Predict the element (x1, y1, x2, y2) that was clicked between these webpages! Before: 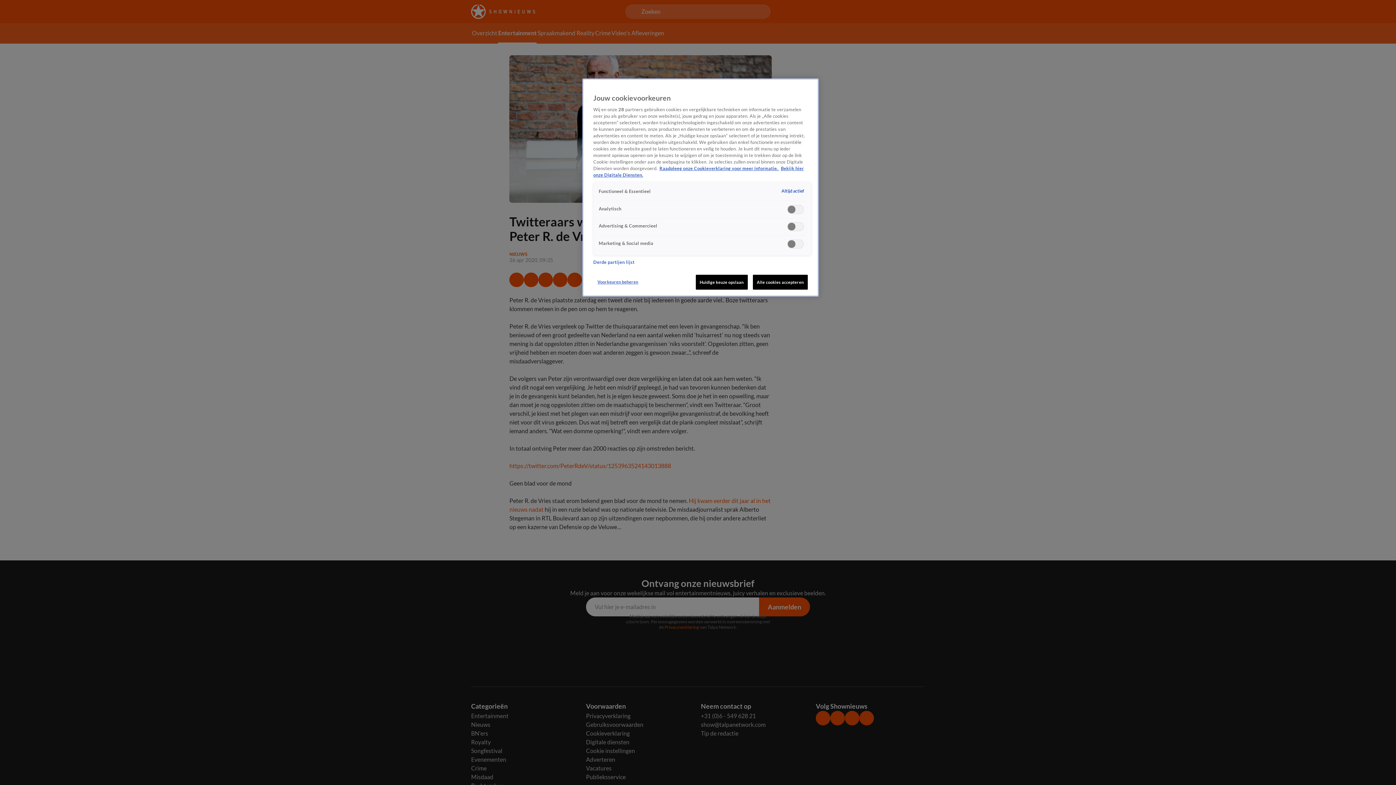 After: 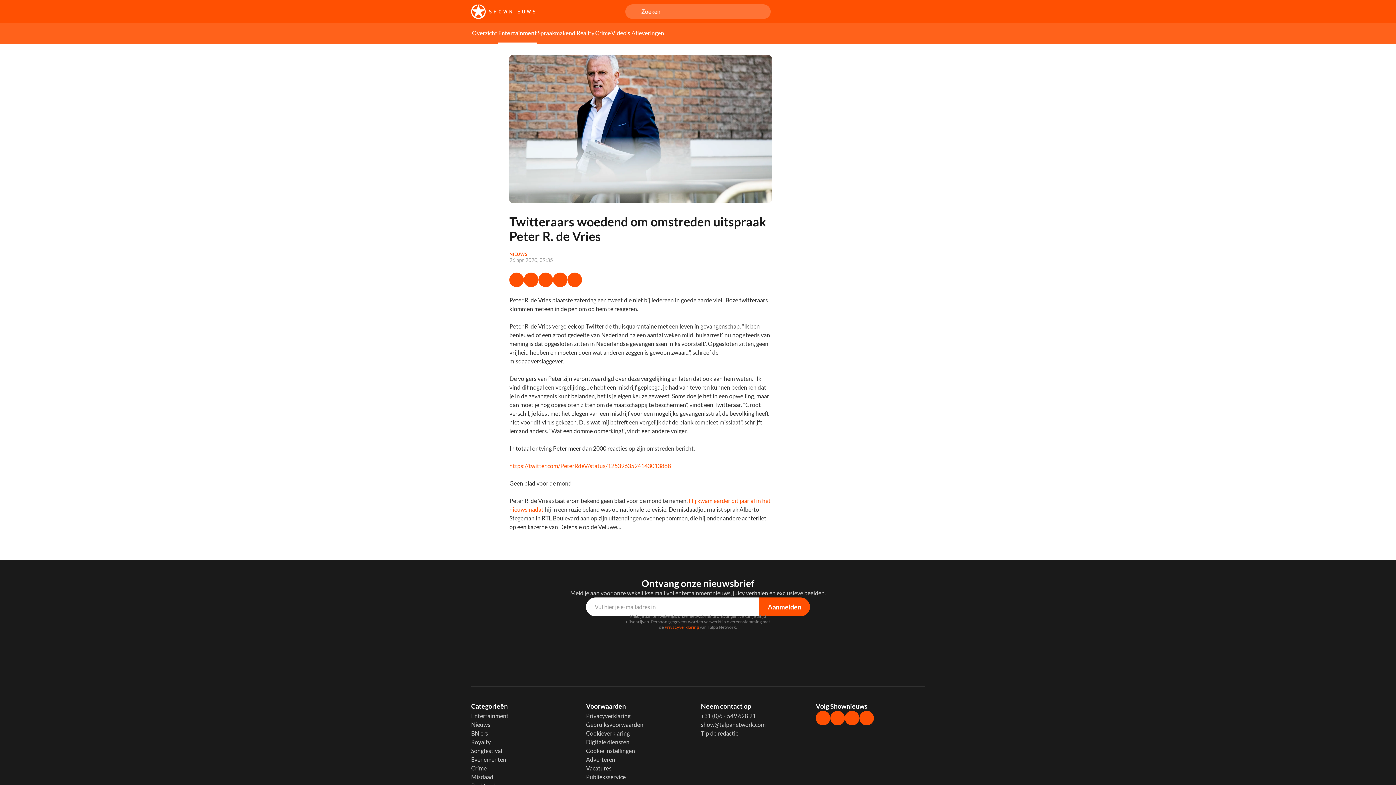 Action: bbox: (753, 274, 808, 289) label: Alle cookies accepteren